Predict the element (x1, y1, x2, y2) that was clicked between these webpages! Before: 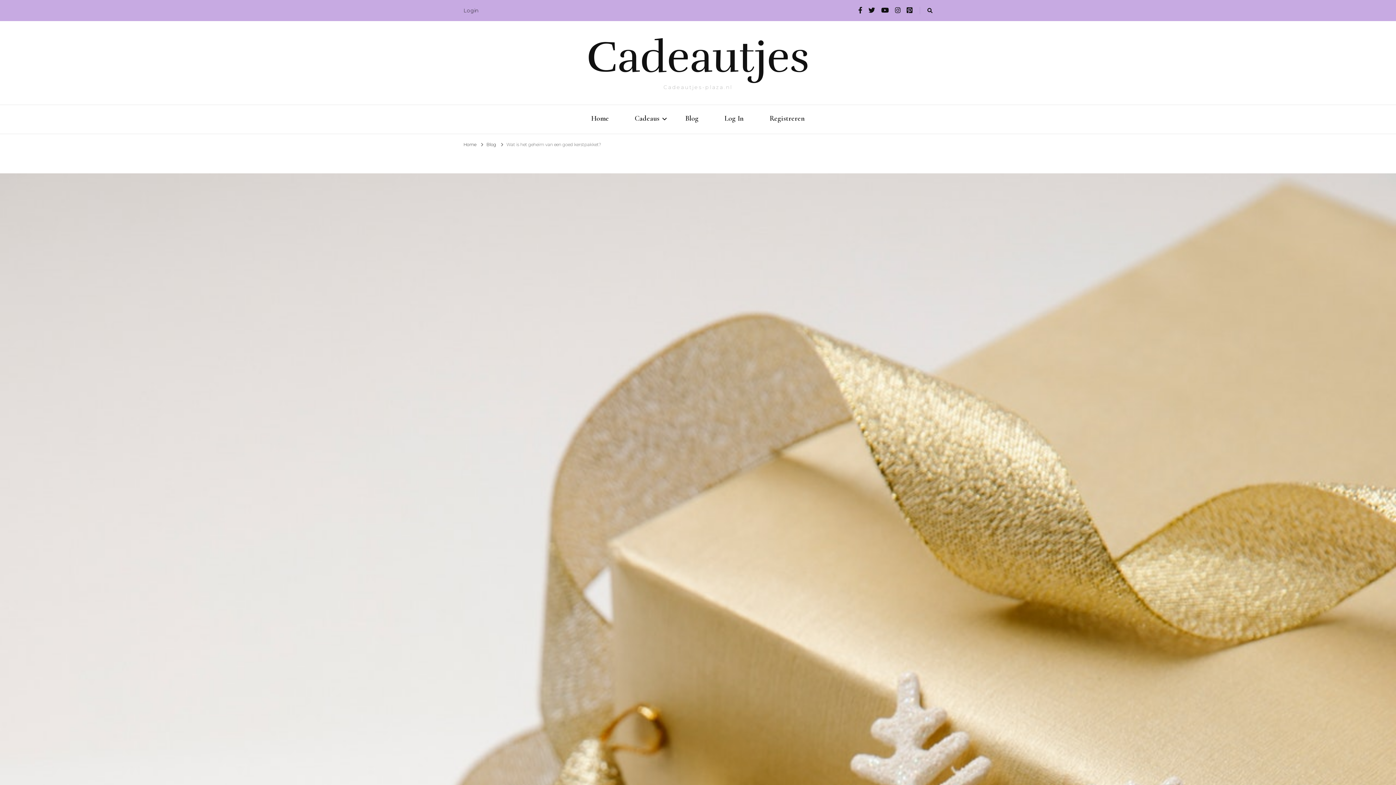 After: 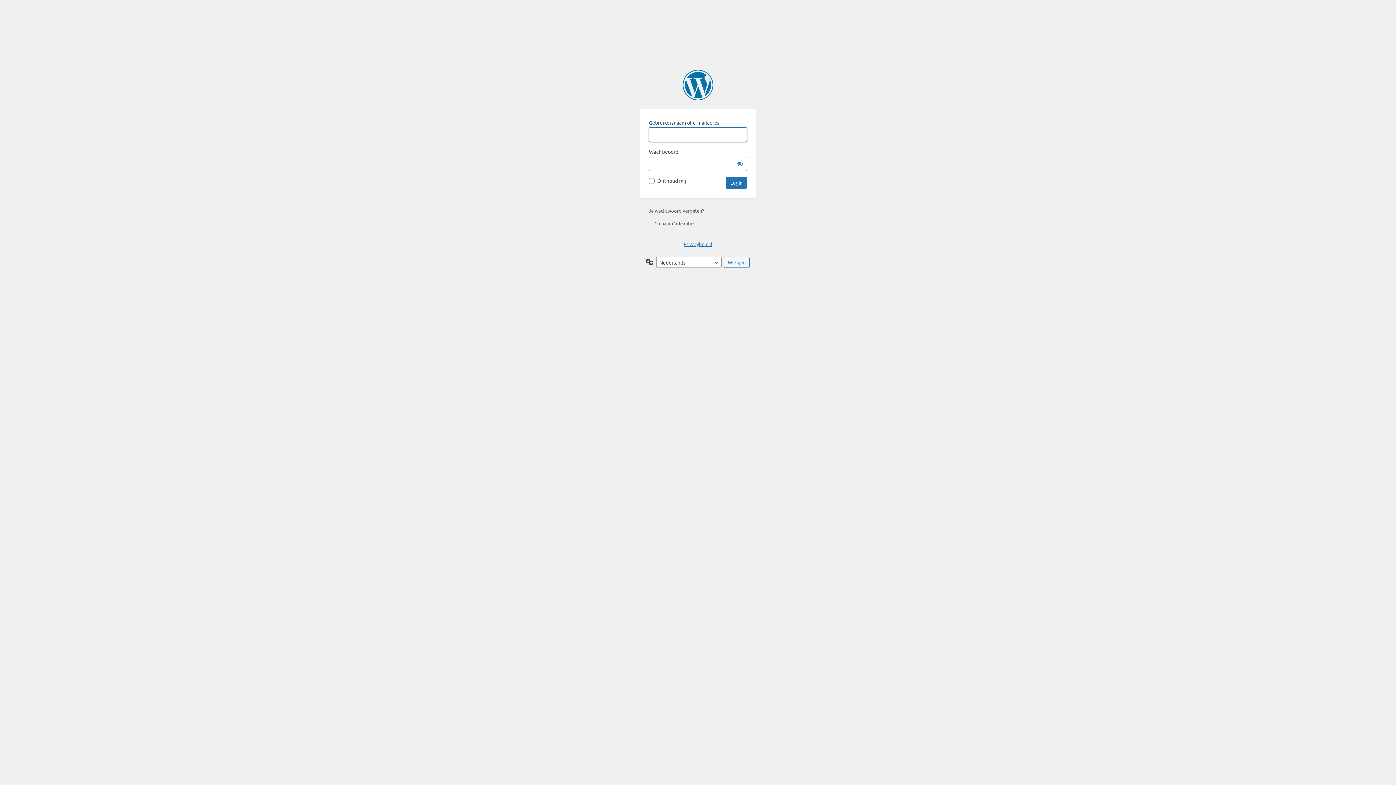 Action: bbox: (463, 5, 478, 15) label: Login